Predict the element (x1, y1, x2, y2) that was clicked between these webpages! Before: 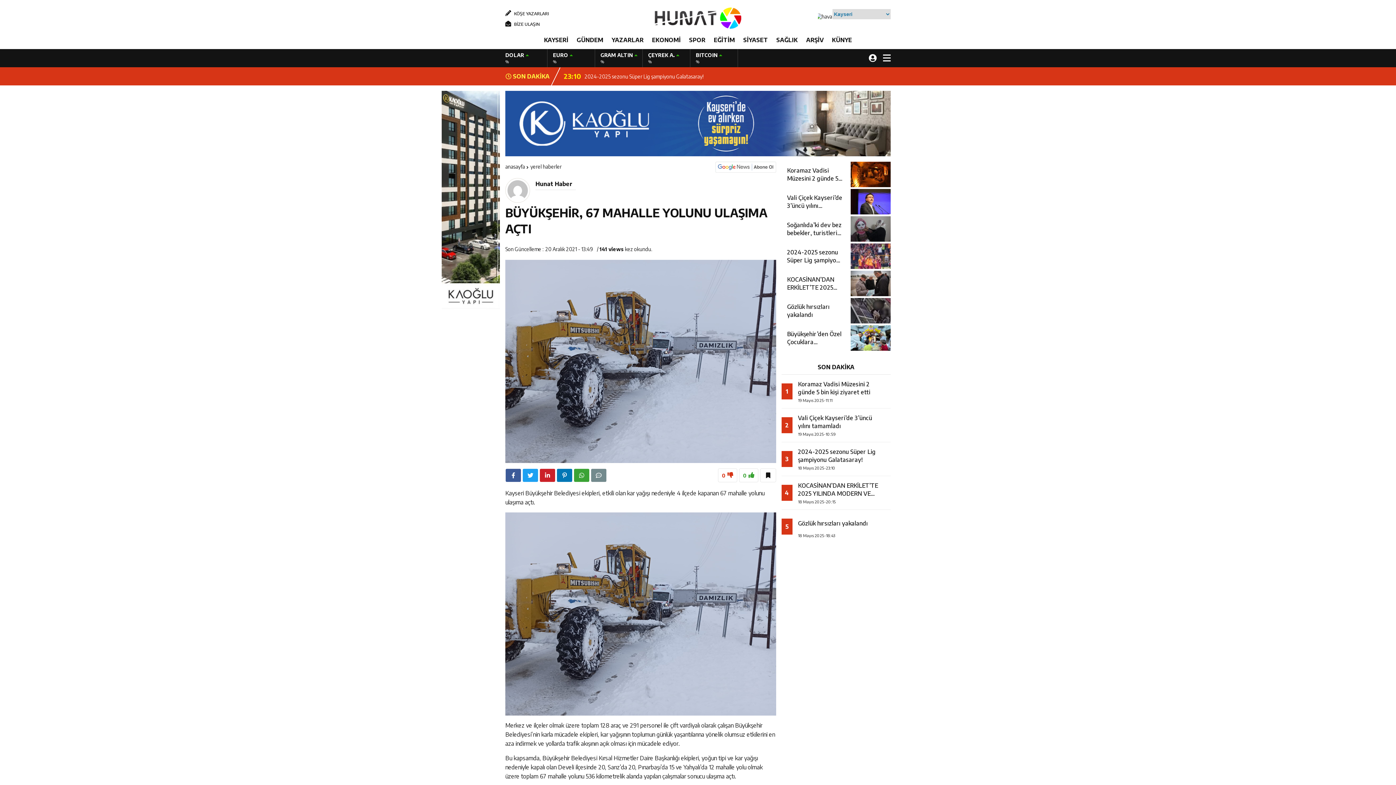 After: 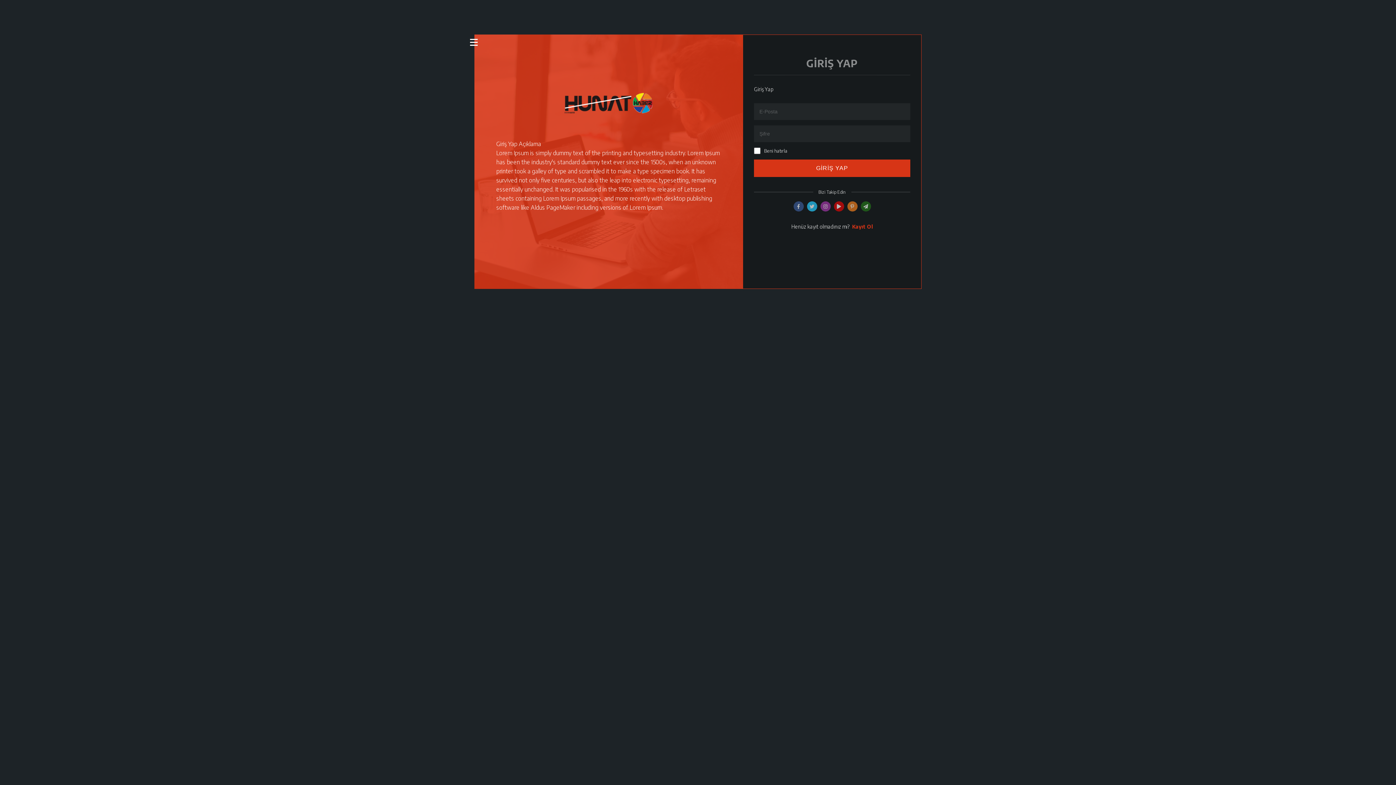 Action: bbox: (869, 49, 876, 66)